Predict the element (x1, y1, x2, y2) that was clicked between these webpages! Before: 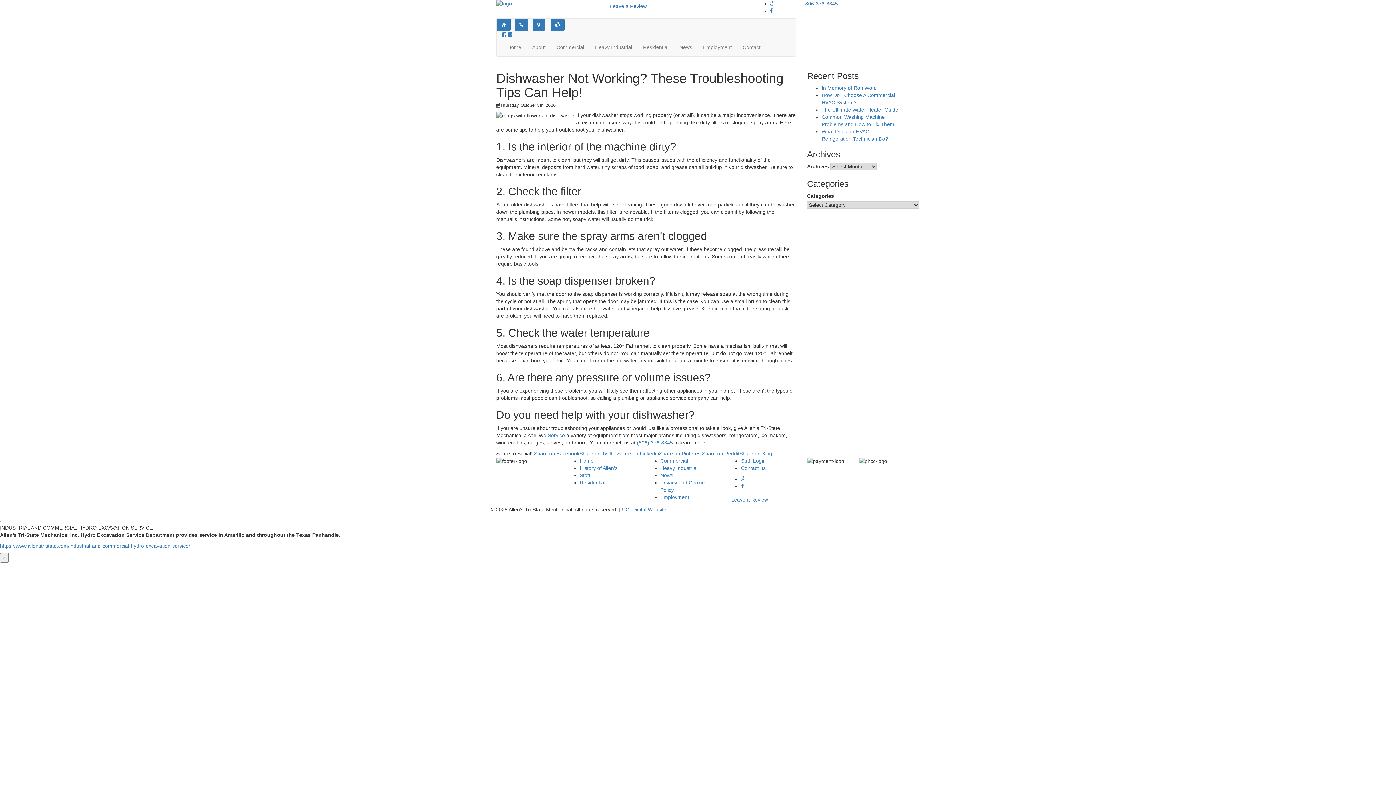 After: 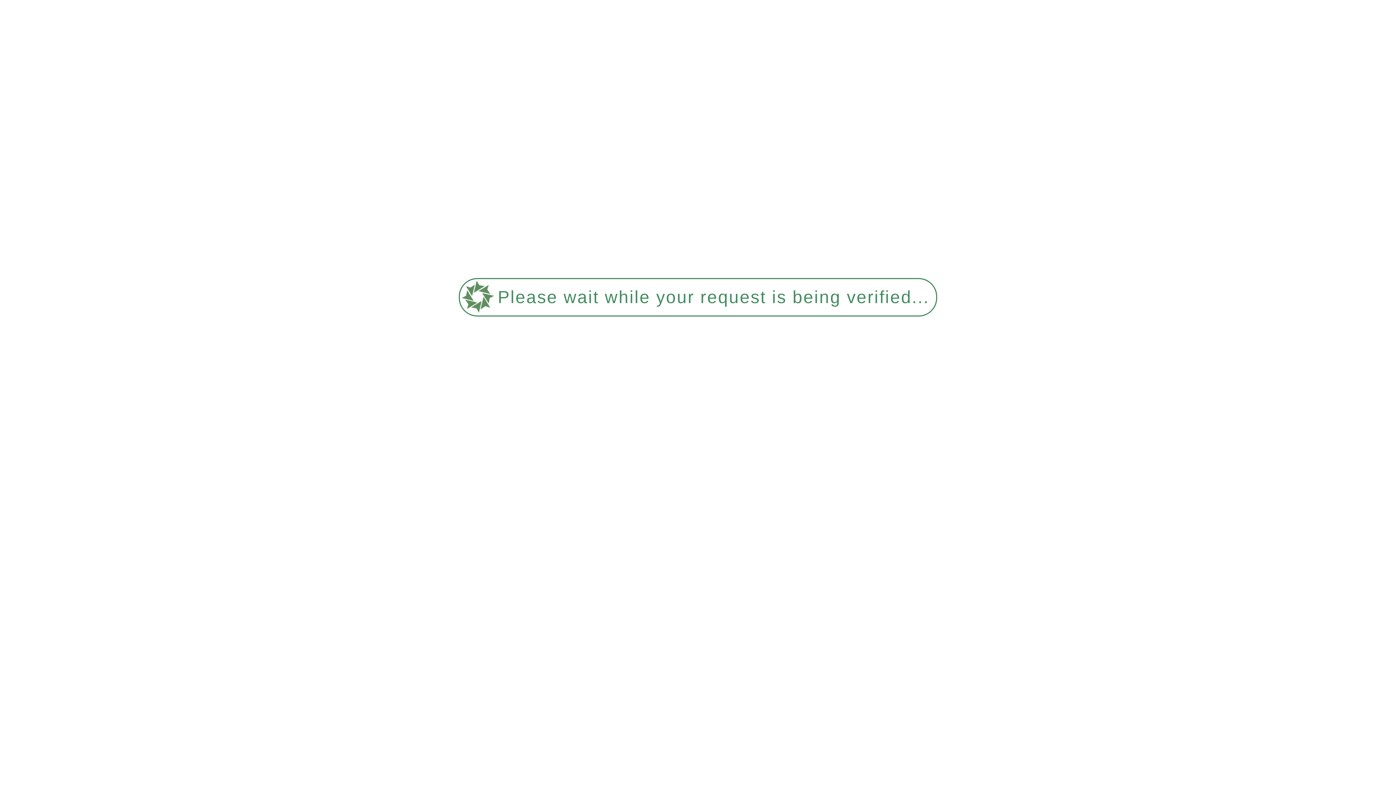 Action: label: In Memory of Ron Word bbox: (821, 85, 877, 90)